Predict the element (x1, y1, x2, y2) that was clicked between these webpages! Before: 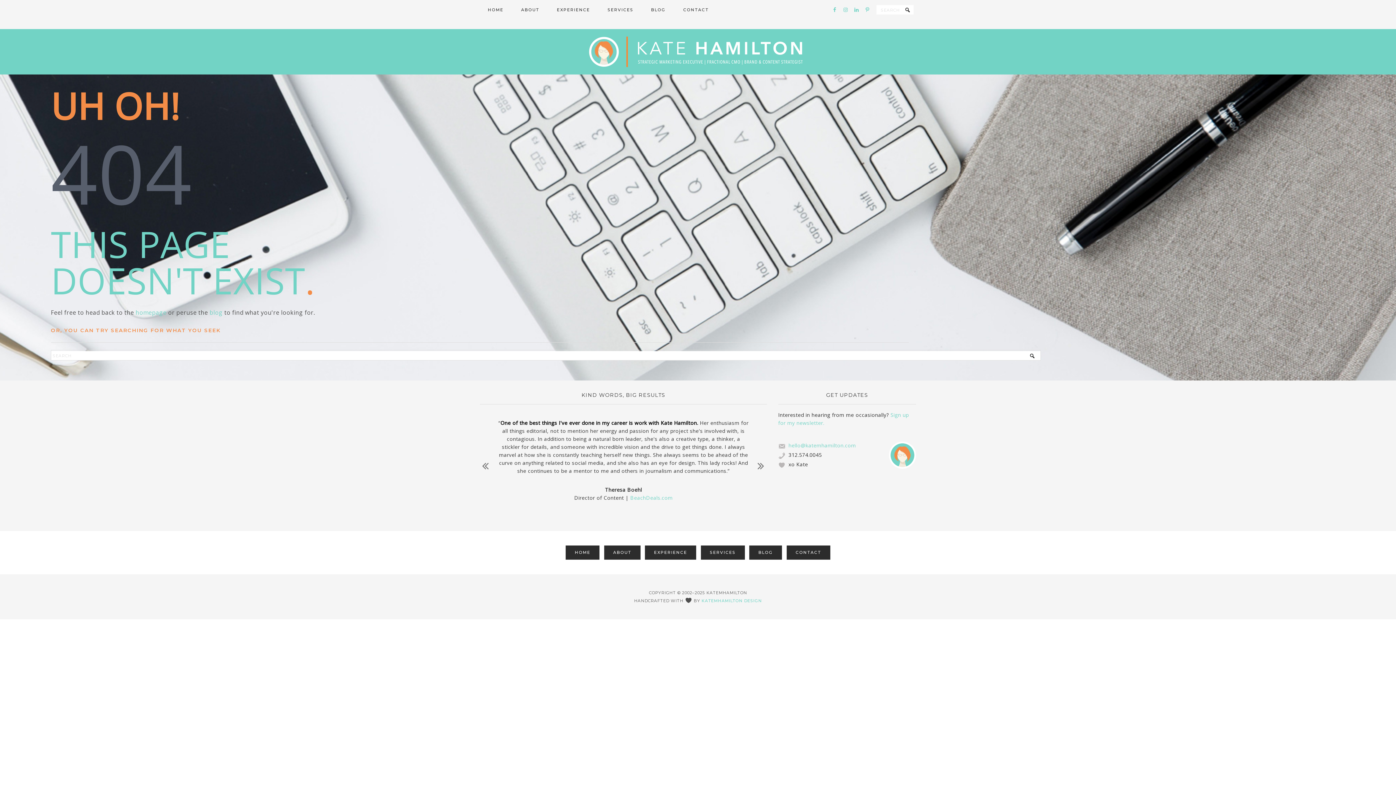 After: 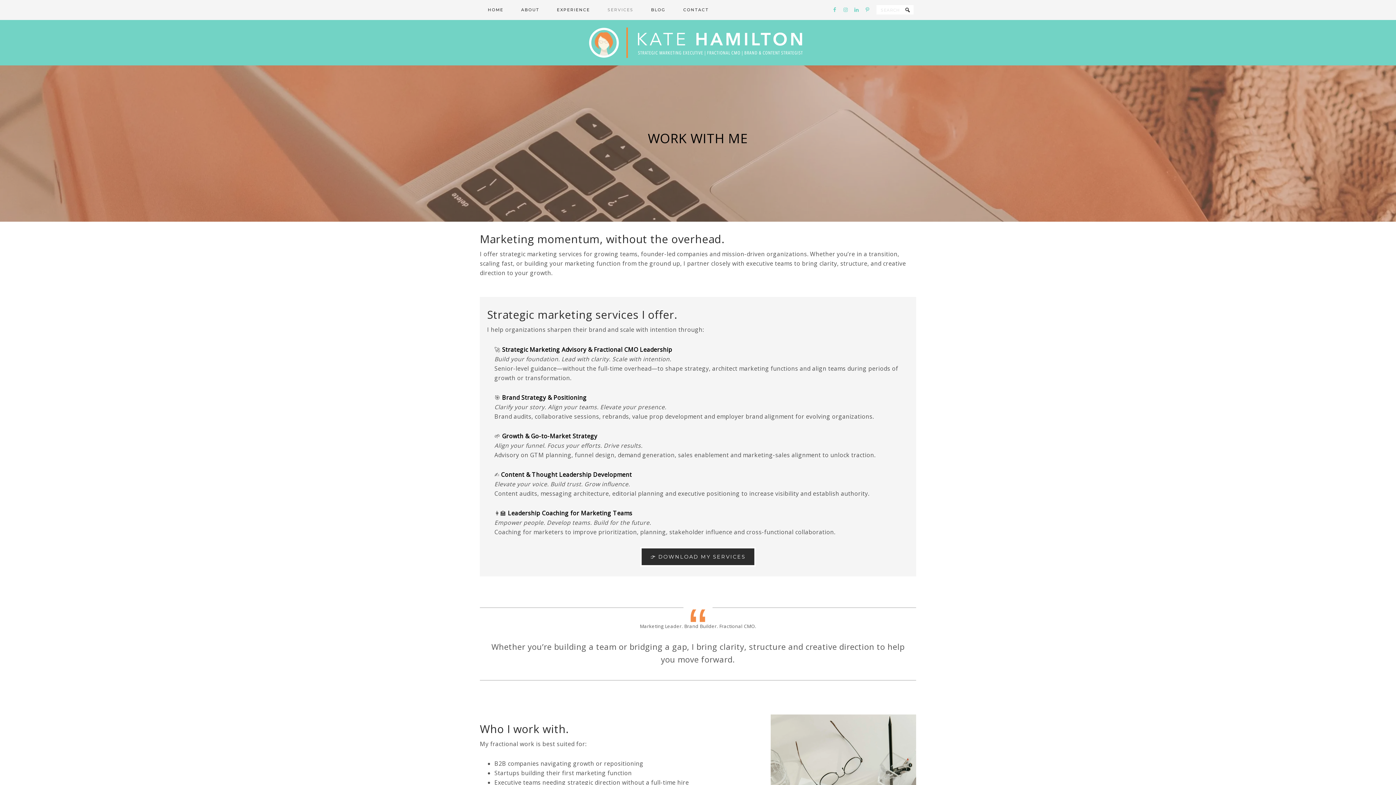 Action: label: SERVICES bbox: (599, 0, 641, 20)